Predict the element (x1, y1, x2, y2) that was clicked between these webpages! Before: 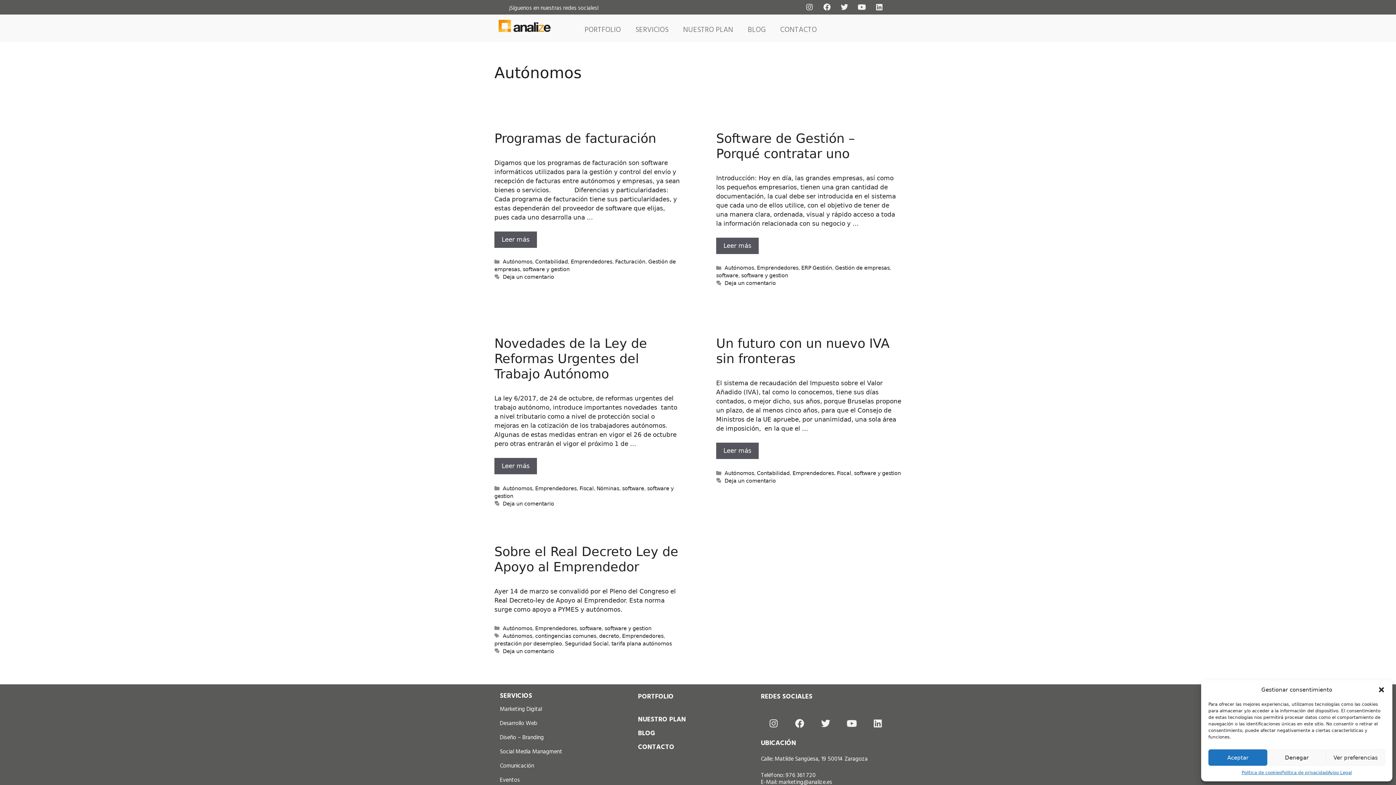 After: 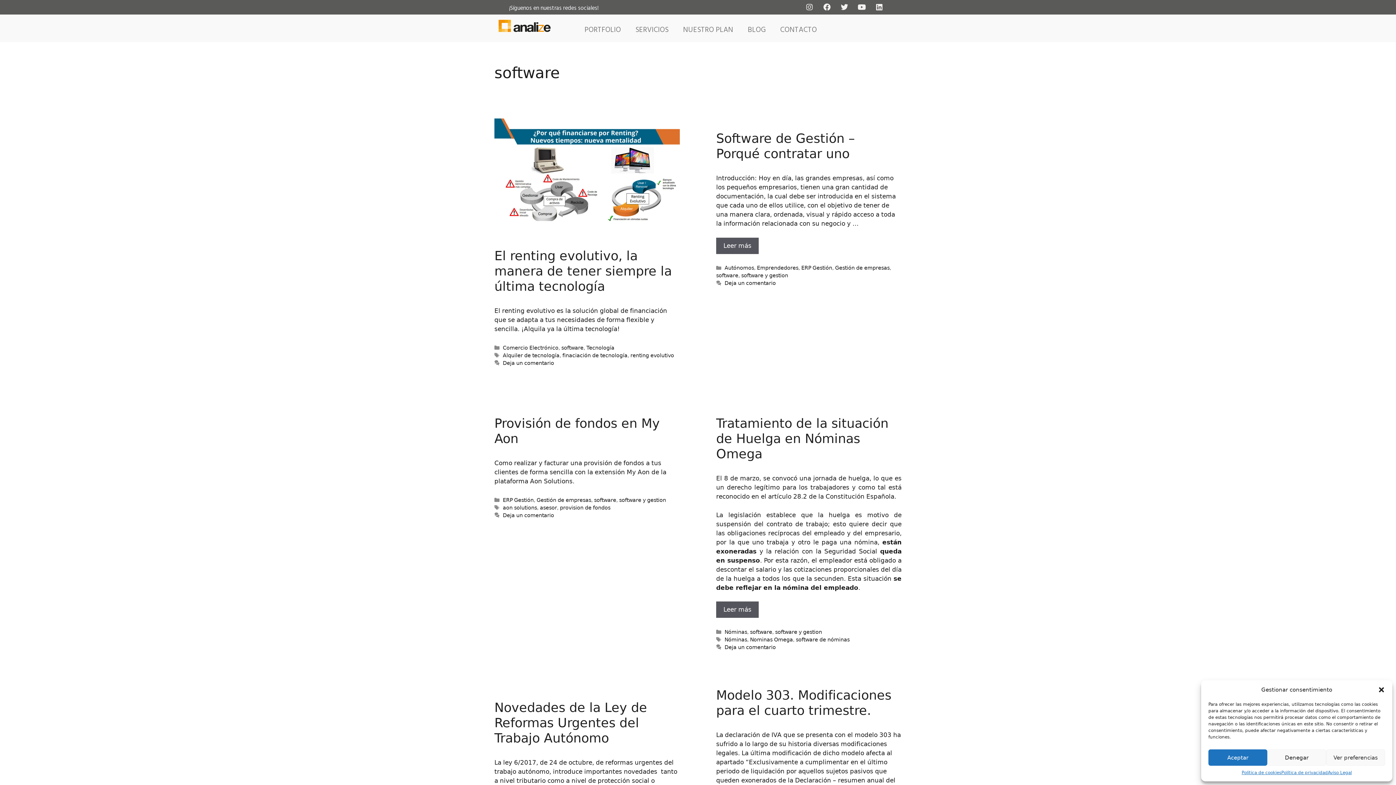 Action: bbox: (716, 272, 738, 278) label: software